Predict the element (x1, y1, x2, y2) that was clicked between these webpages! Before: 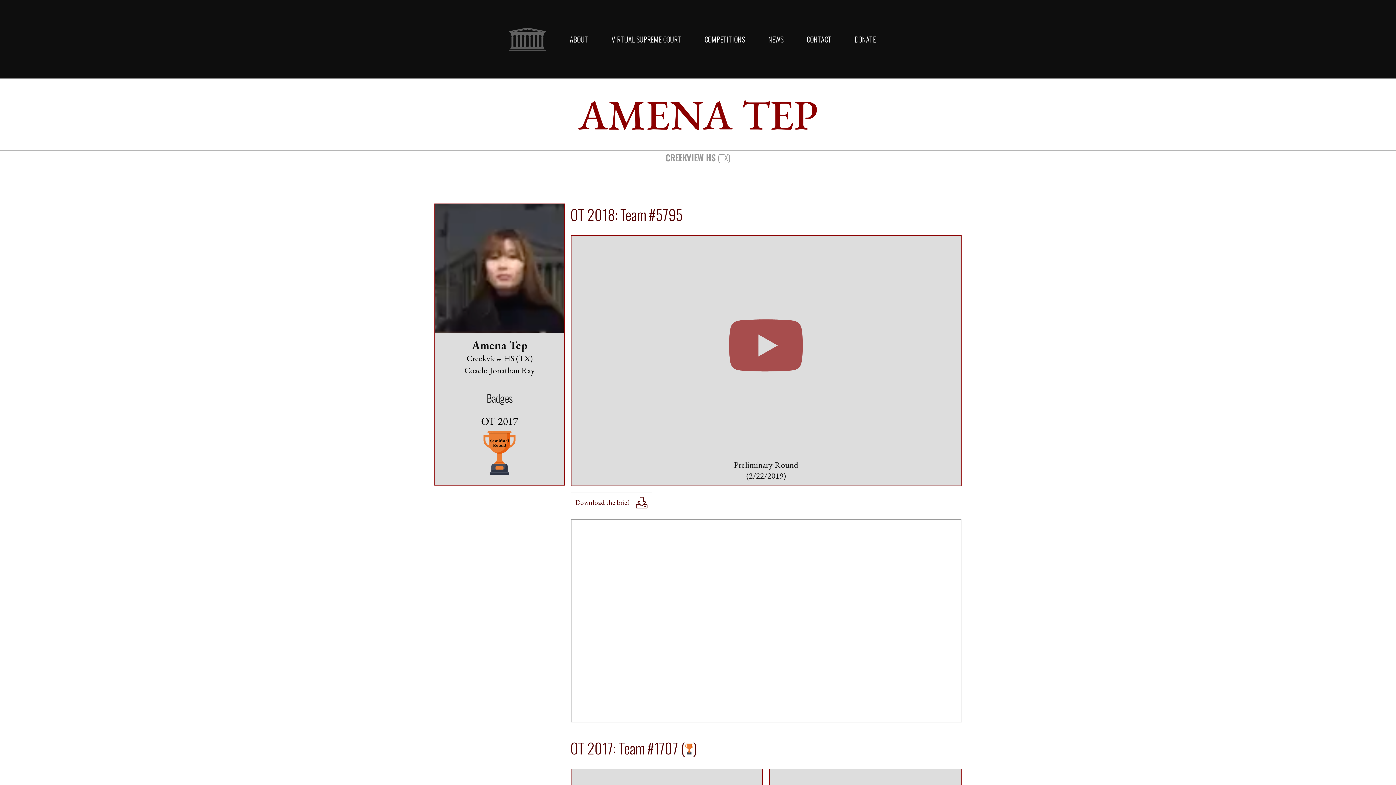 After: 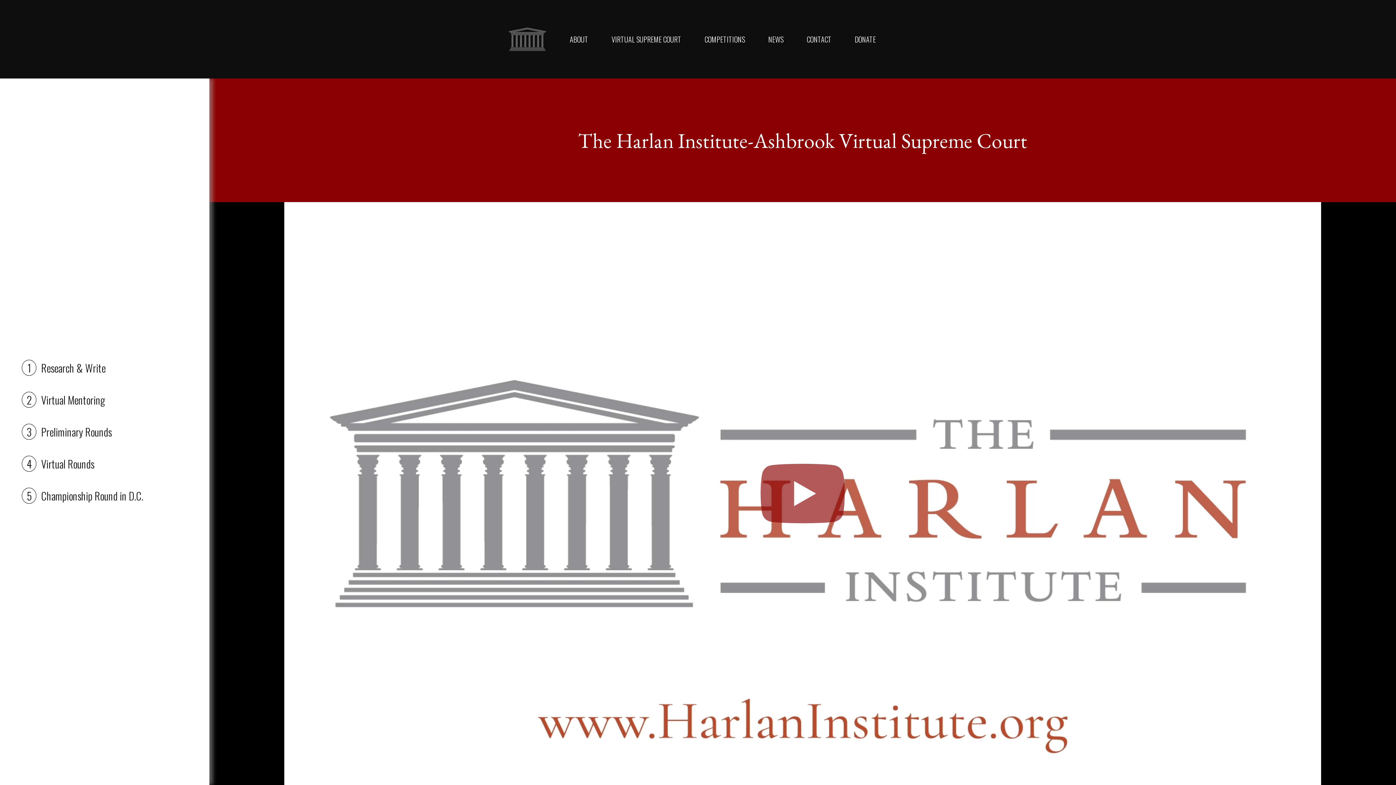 Action: bbox: (435, 204, 564, 333)